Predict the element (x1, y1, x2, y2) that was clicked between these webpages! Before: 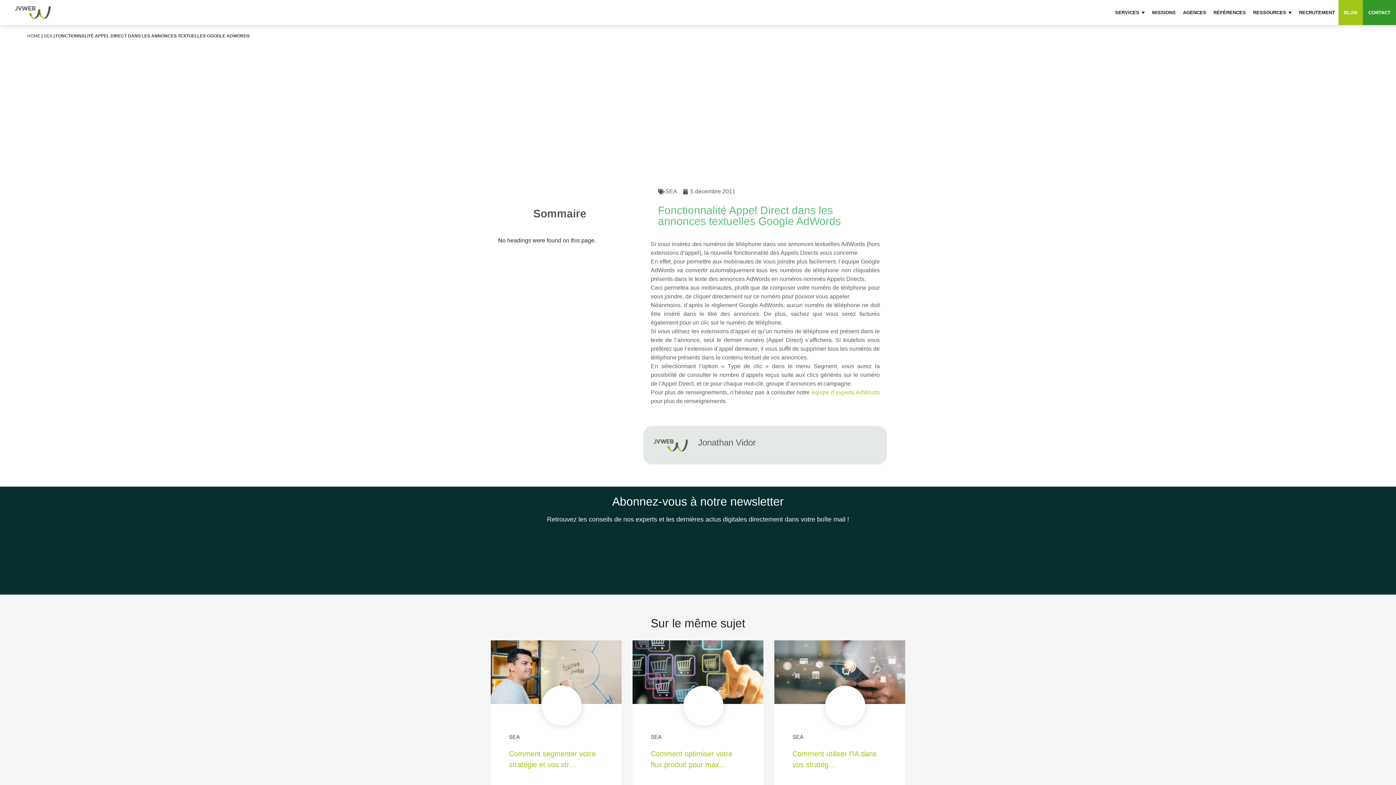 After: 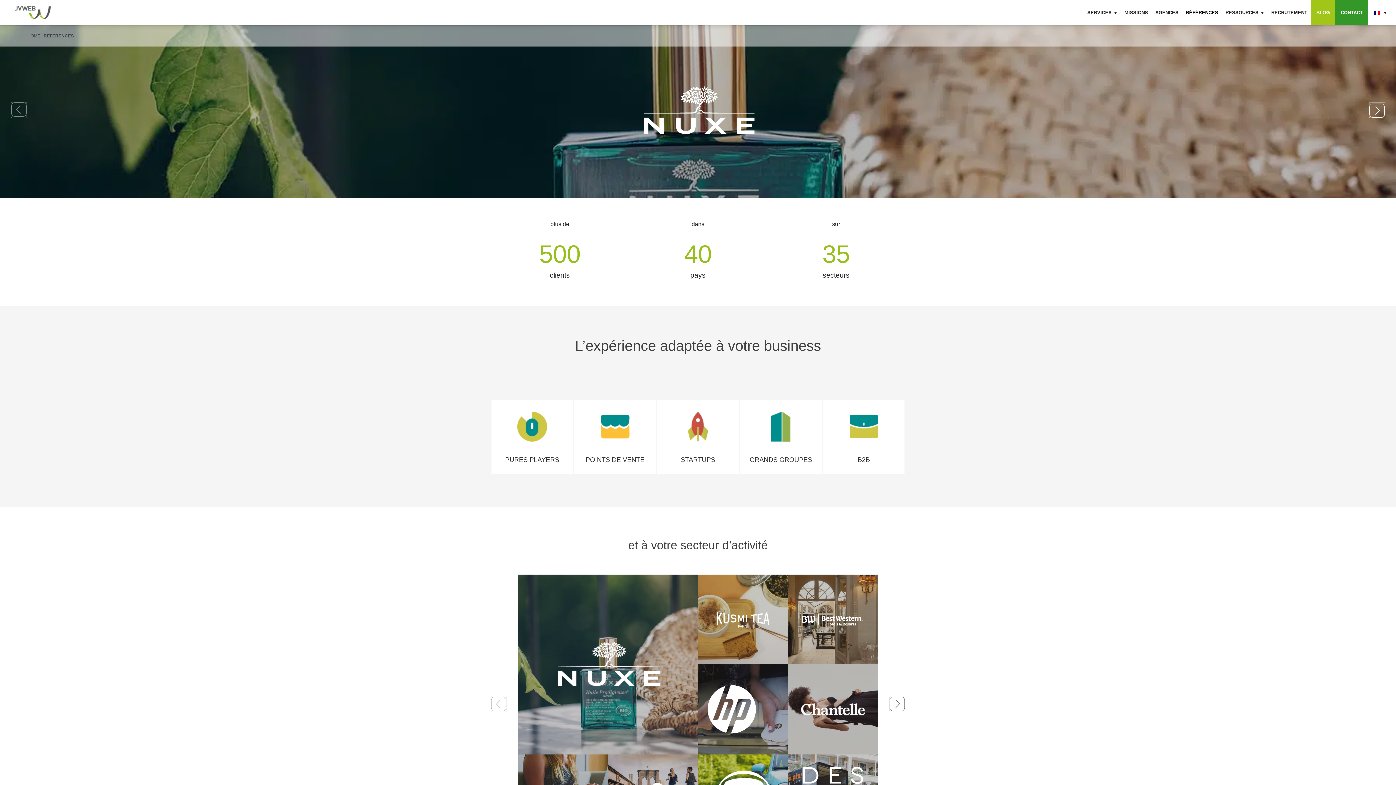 Action: bbox: (1210, 0, 1249, 25) label: RÉFÉRENCES